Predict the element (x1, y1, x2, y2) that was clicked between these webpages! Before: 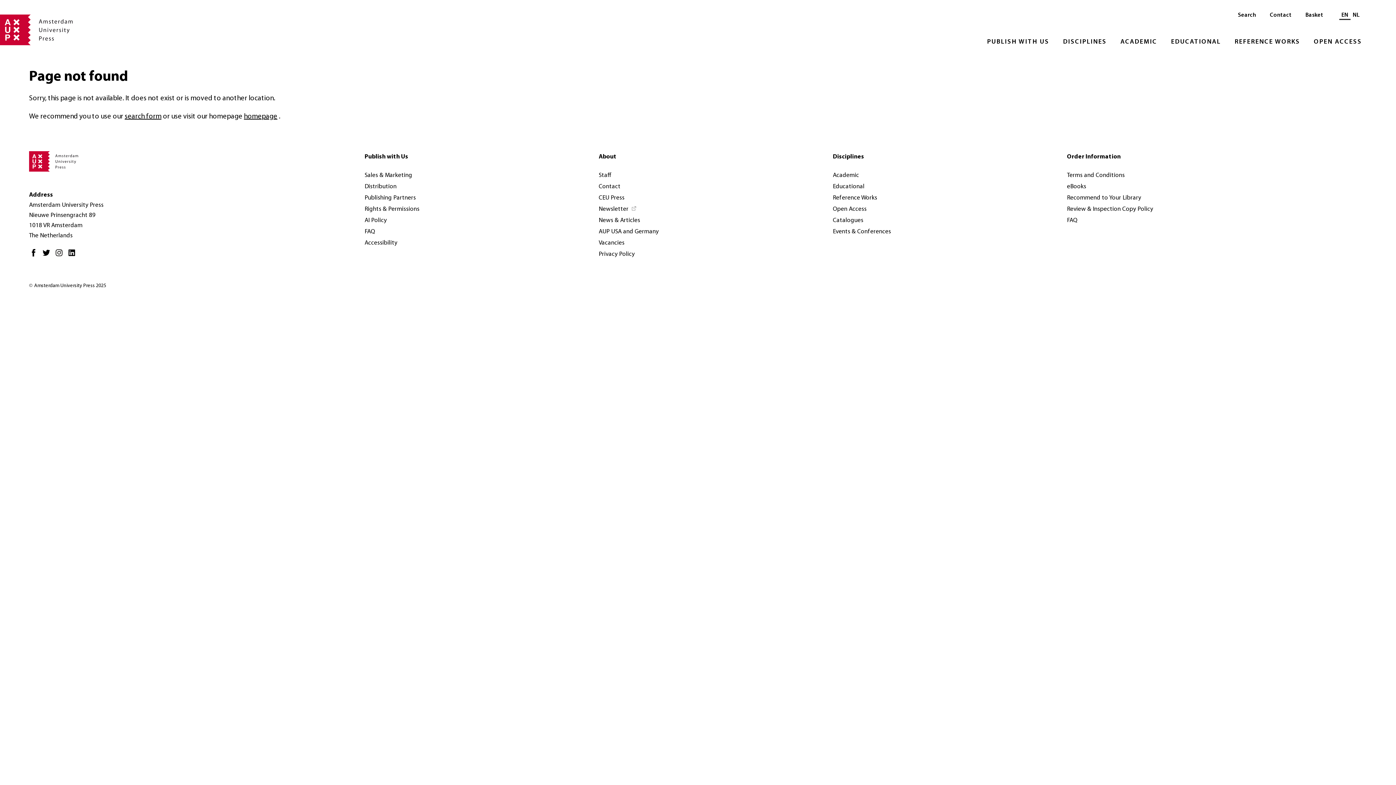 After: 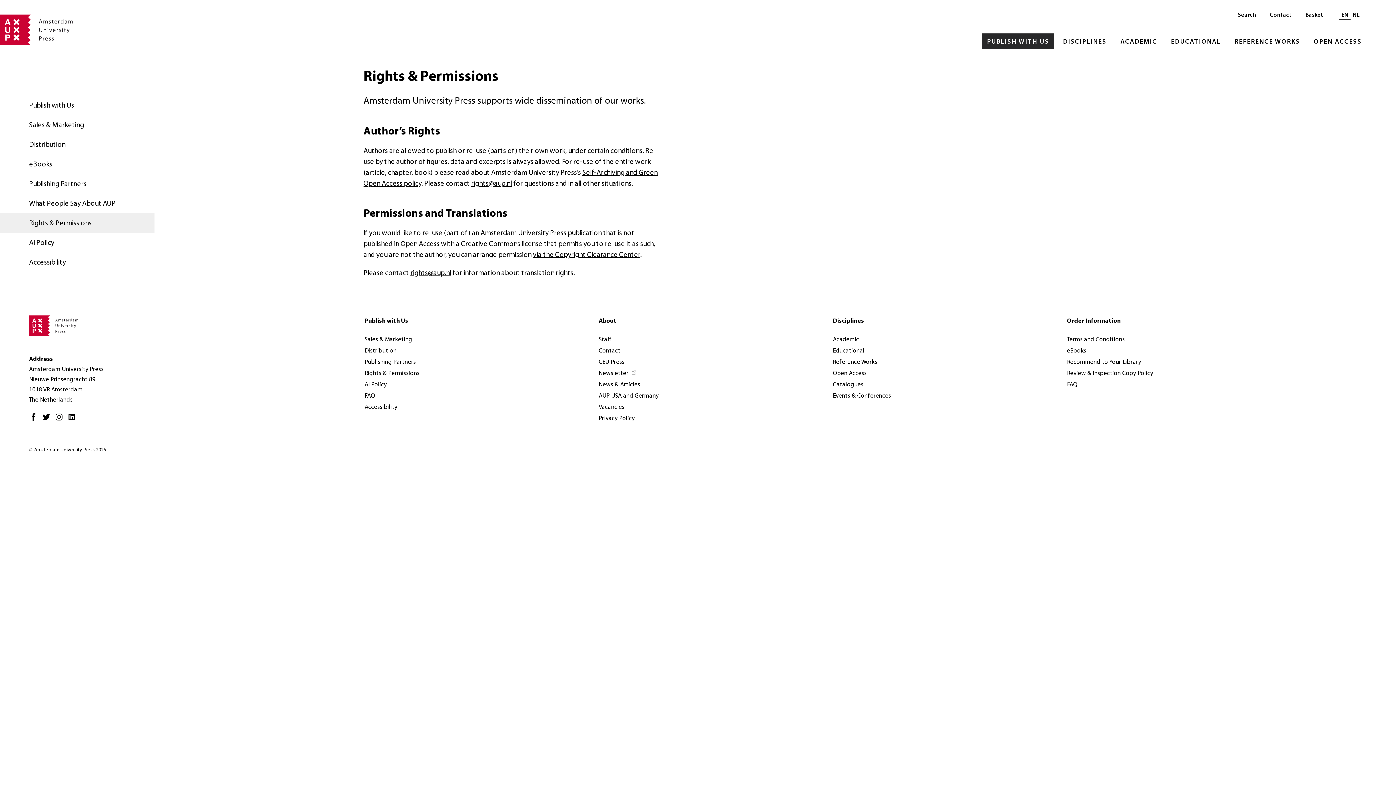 Action: bbox: (363, 203, 420, 214) label: Rights & Permissions